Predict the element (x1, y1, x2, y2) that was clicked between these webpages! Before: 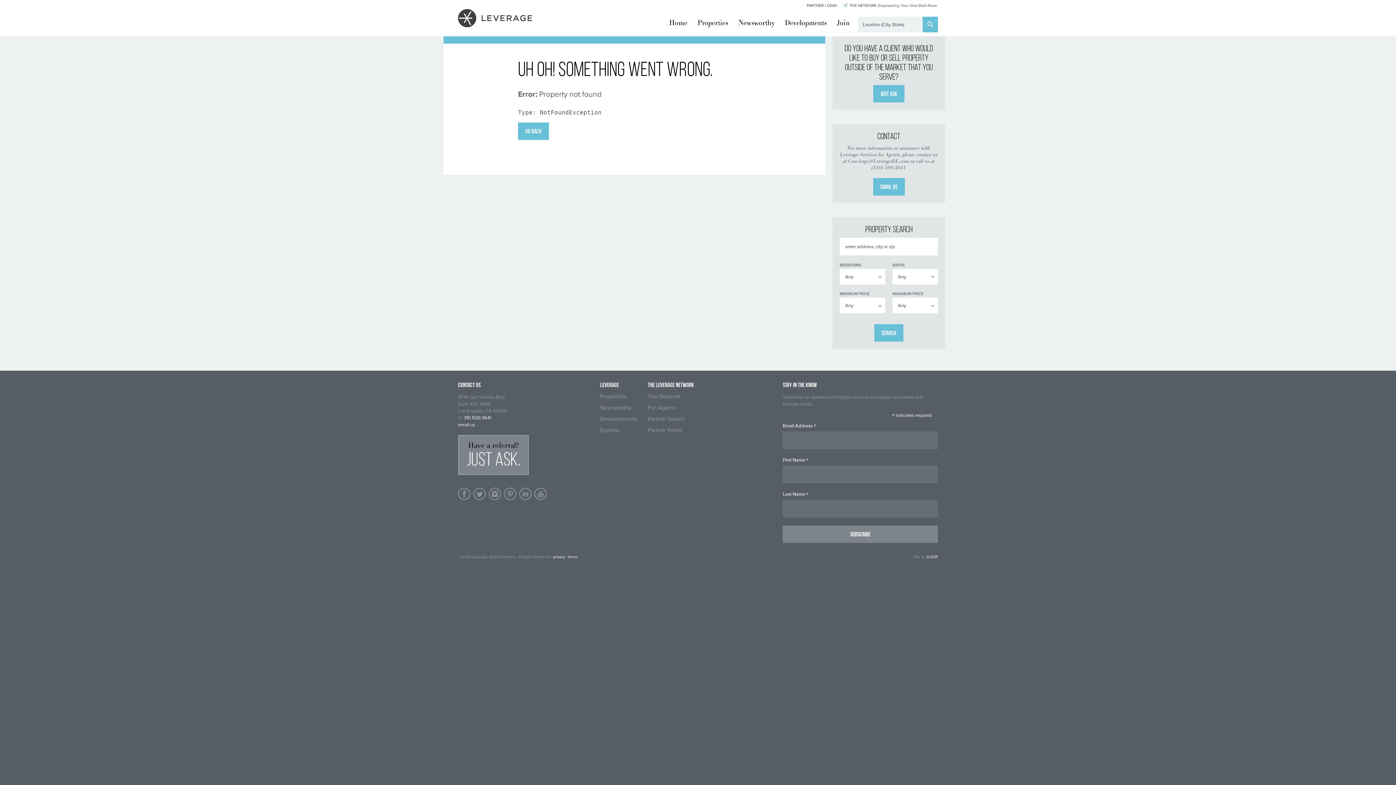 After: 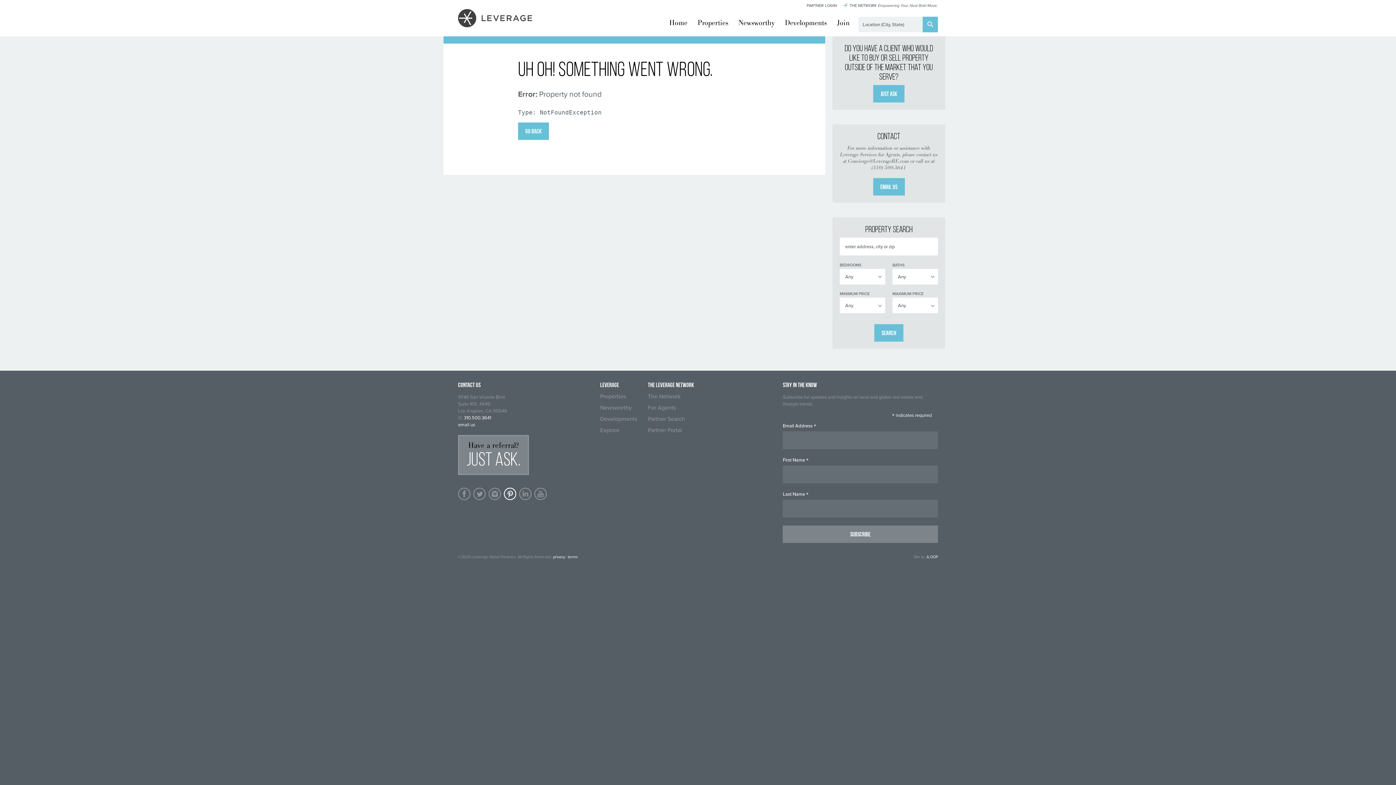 Action: label: Pinterest bbox: (504, 488, 516, 500)